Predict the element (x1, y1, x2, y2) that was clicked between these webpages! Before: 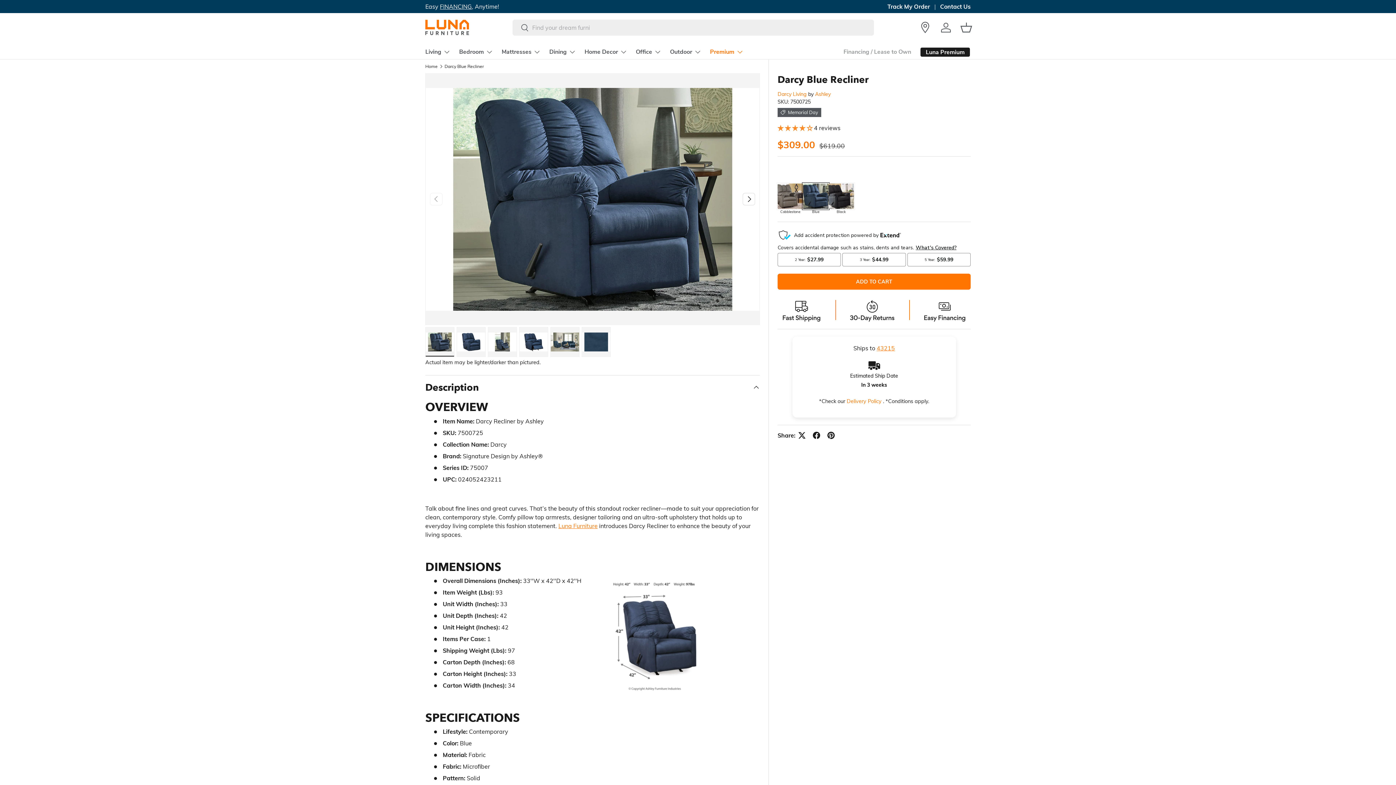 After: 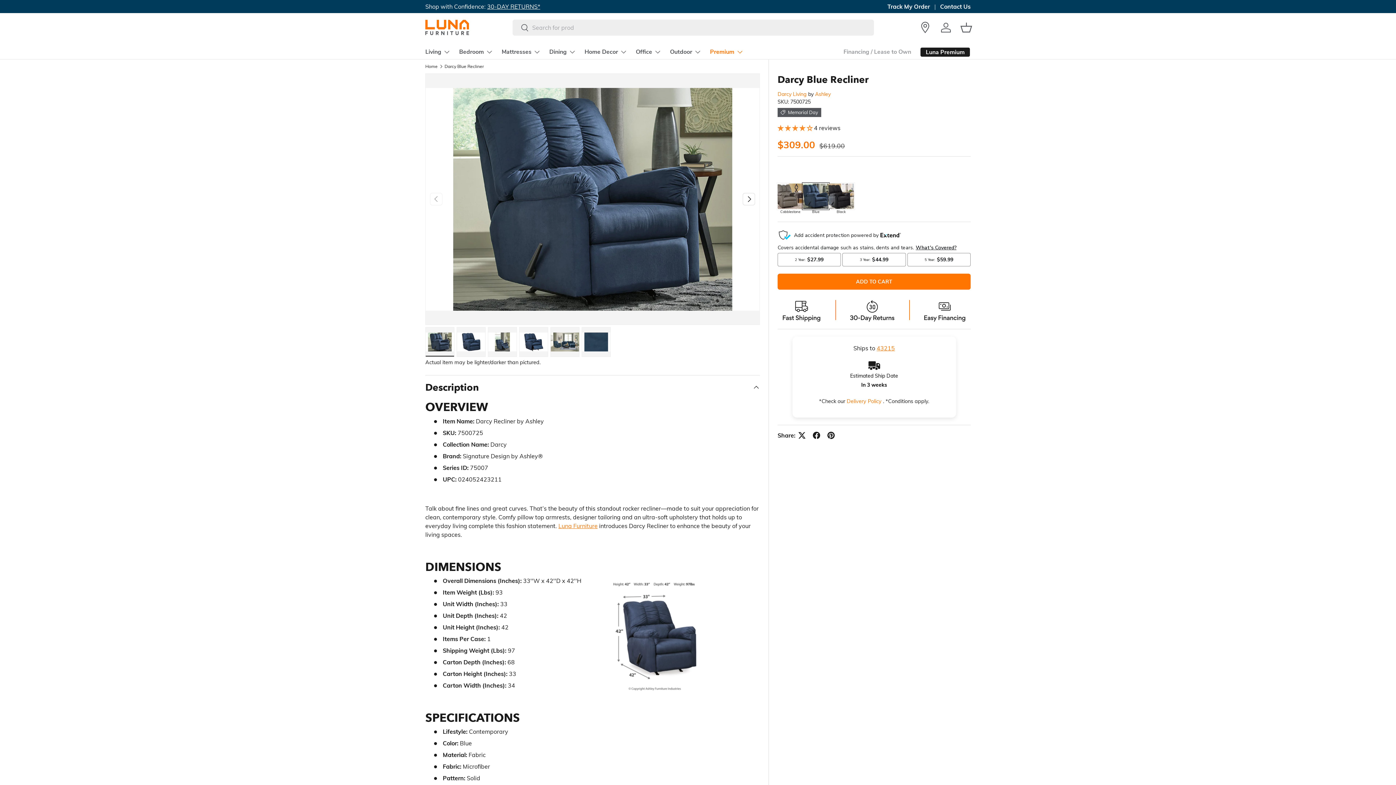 Action: bbox: (444, 64, 483, 68) label: Darcy Blue Recliner